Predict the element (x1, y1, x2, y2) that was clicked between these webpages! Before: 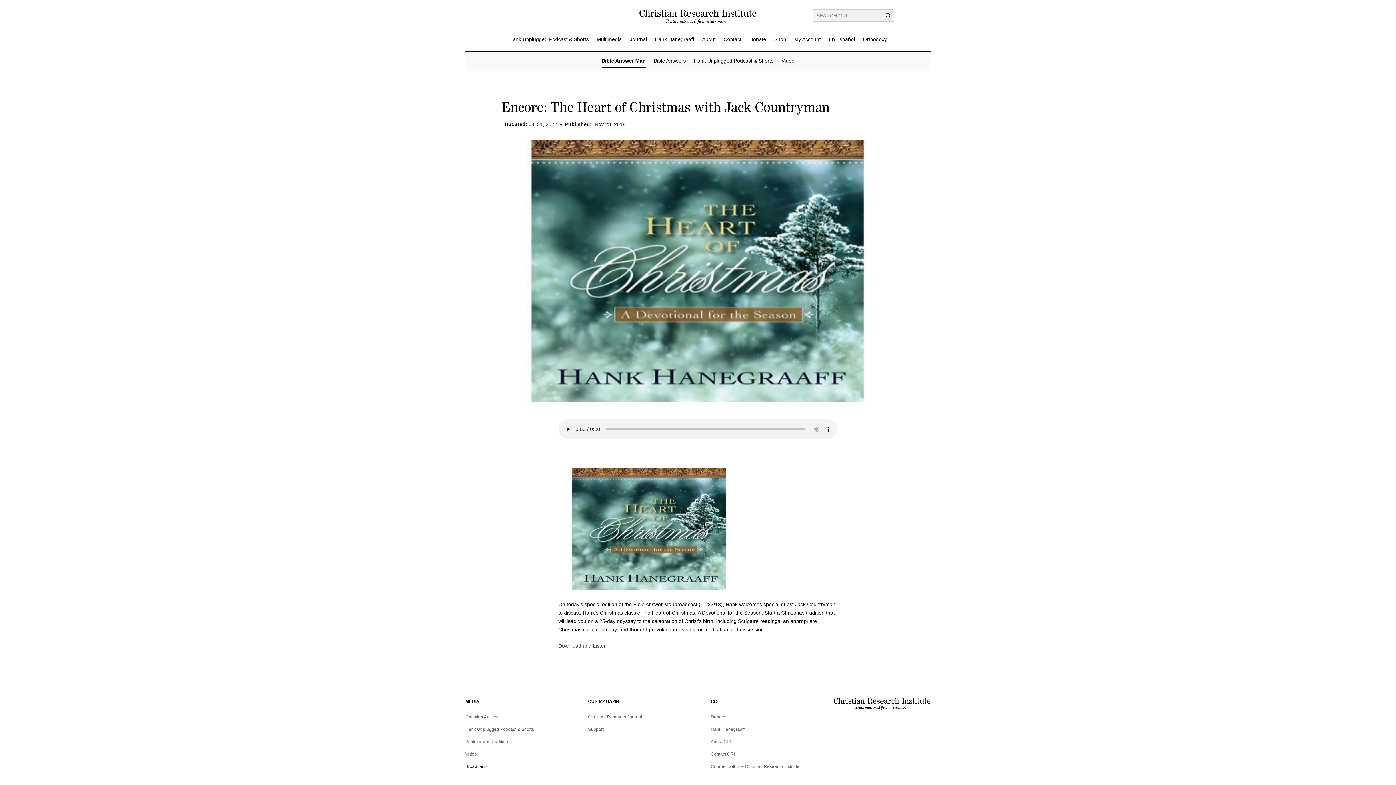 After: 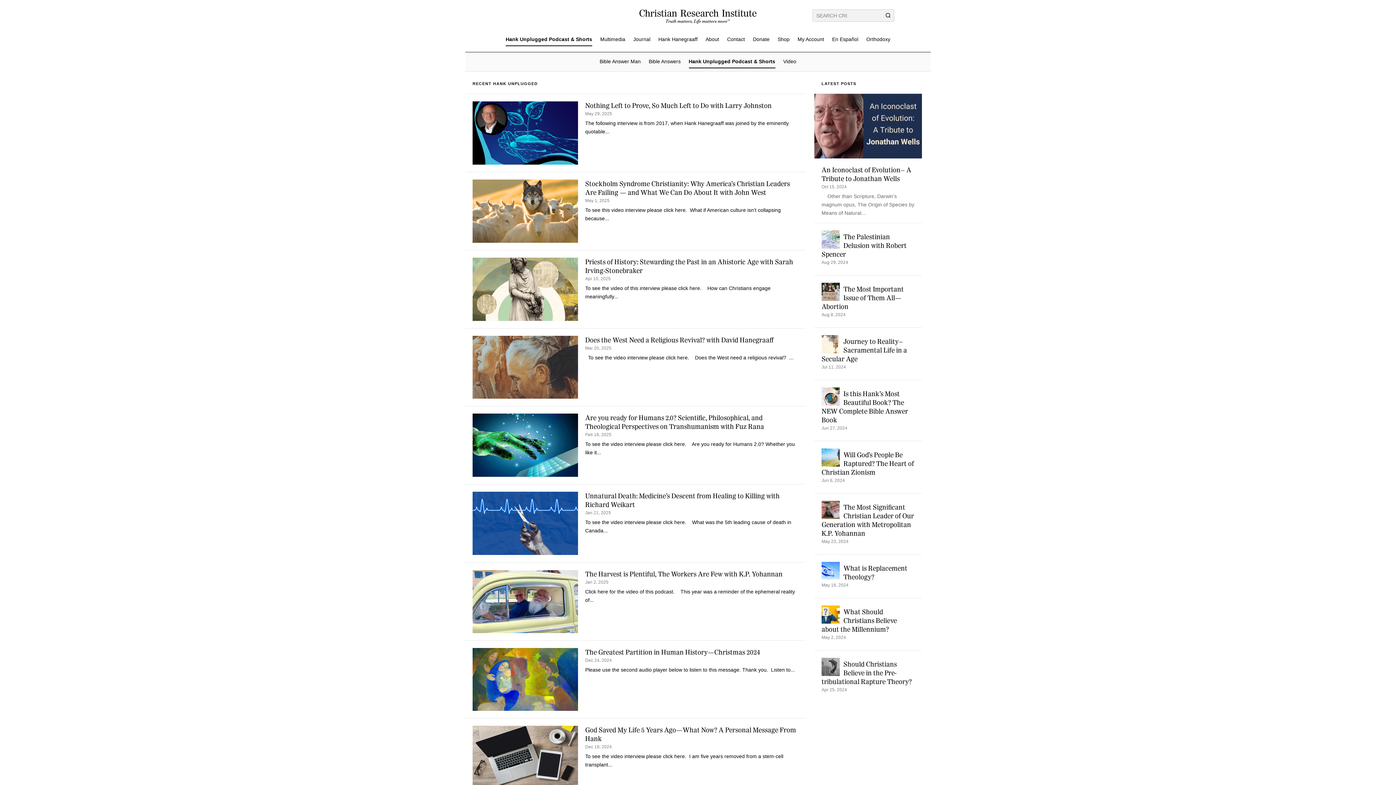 Action: label: Hank Unplugged Podcast & Shorts bbox: (694, 57, 773, 67)